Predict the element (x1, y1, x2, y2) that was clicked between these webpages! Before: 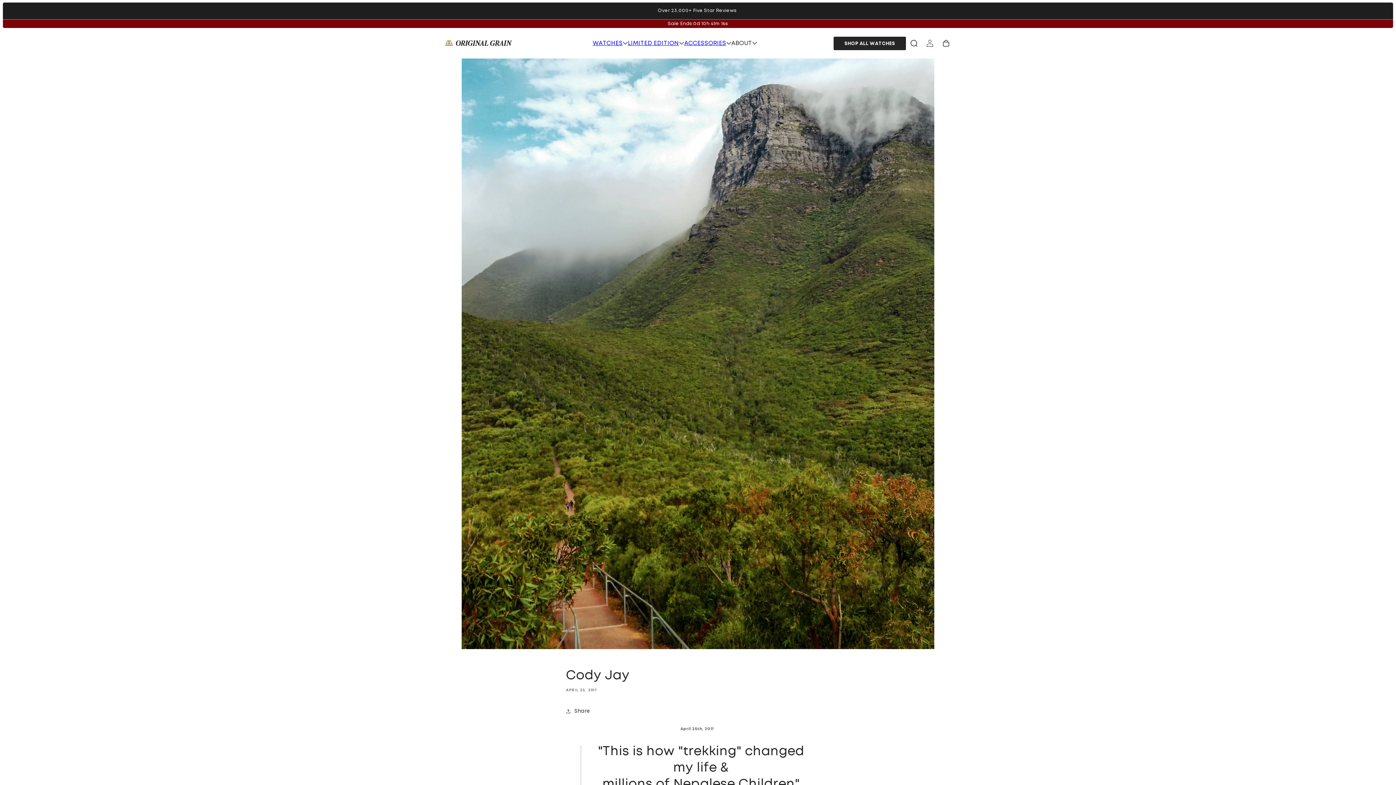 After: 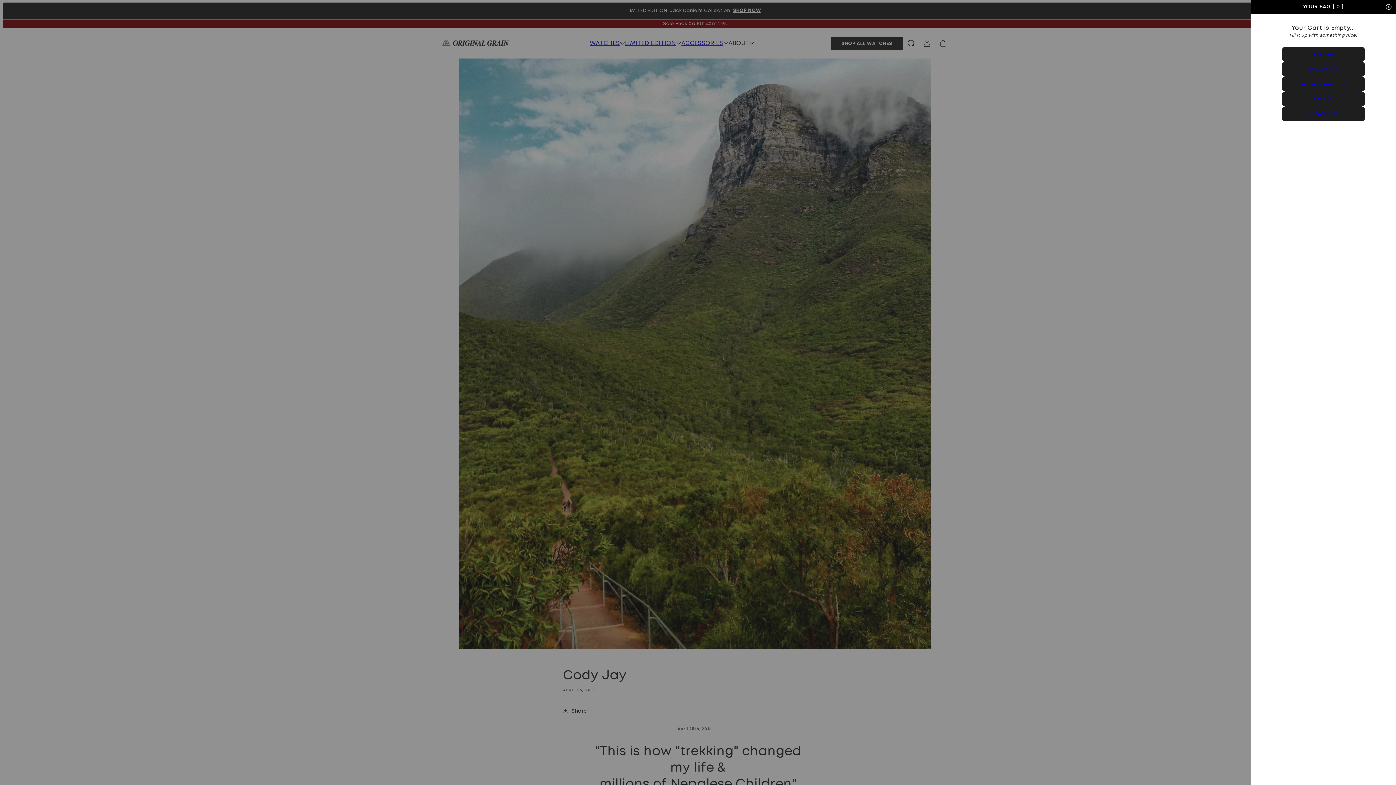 Action: bbox: (938, 35, 954, 51) label: Cart